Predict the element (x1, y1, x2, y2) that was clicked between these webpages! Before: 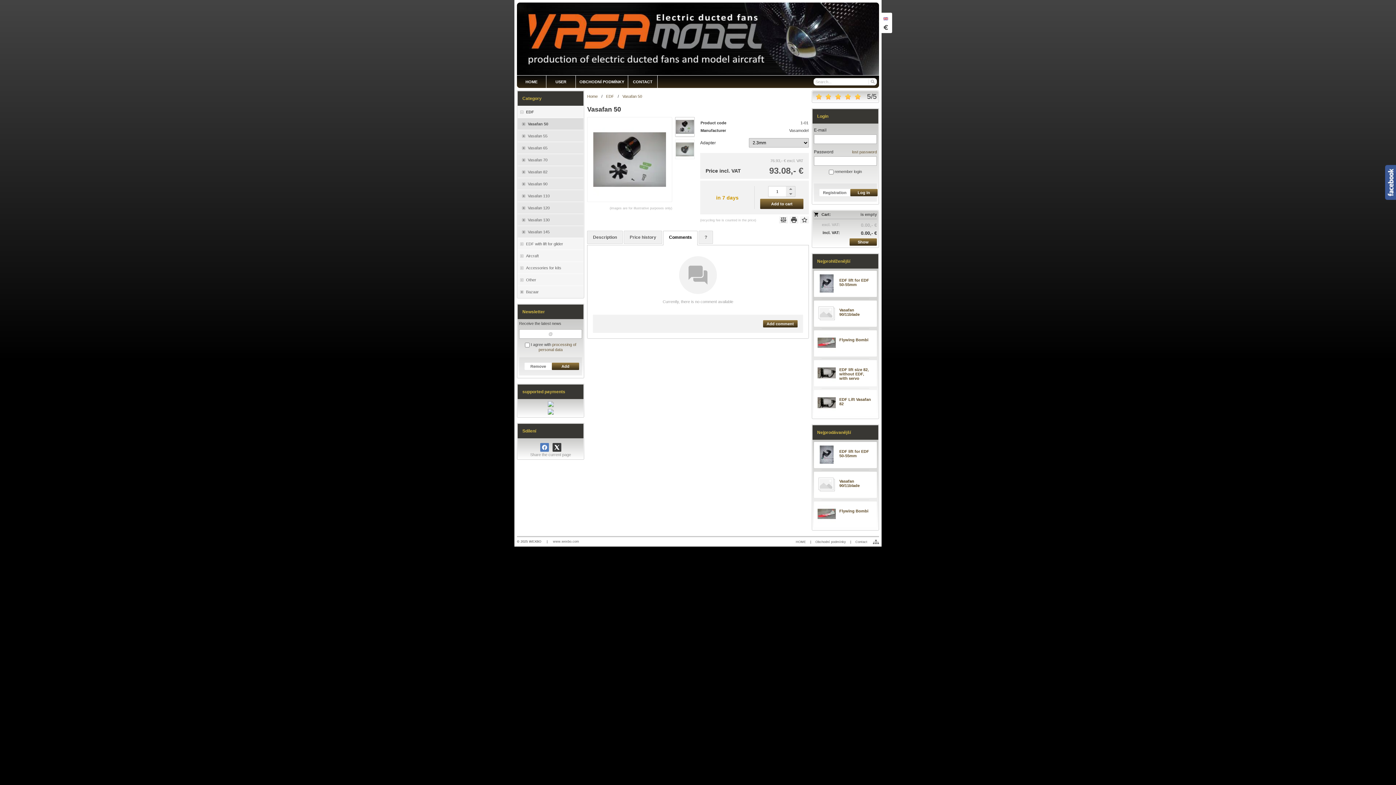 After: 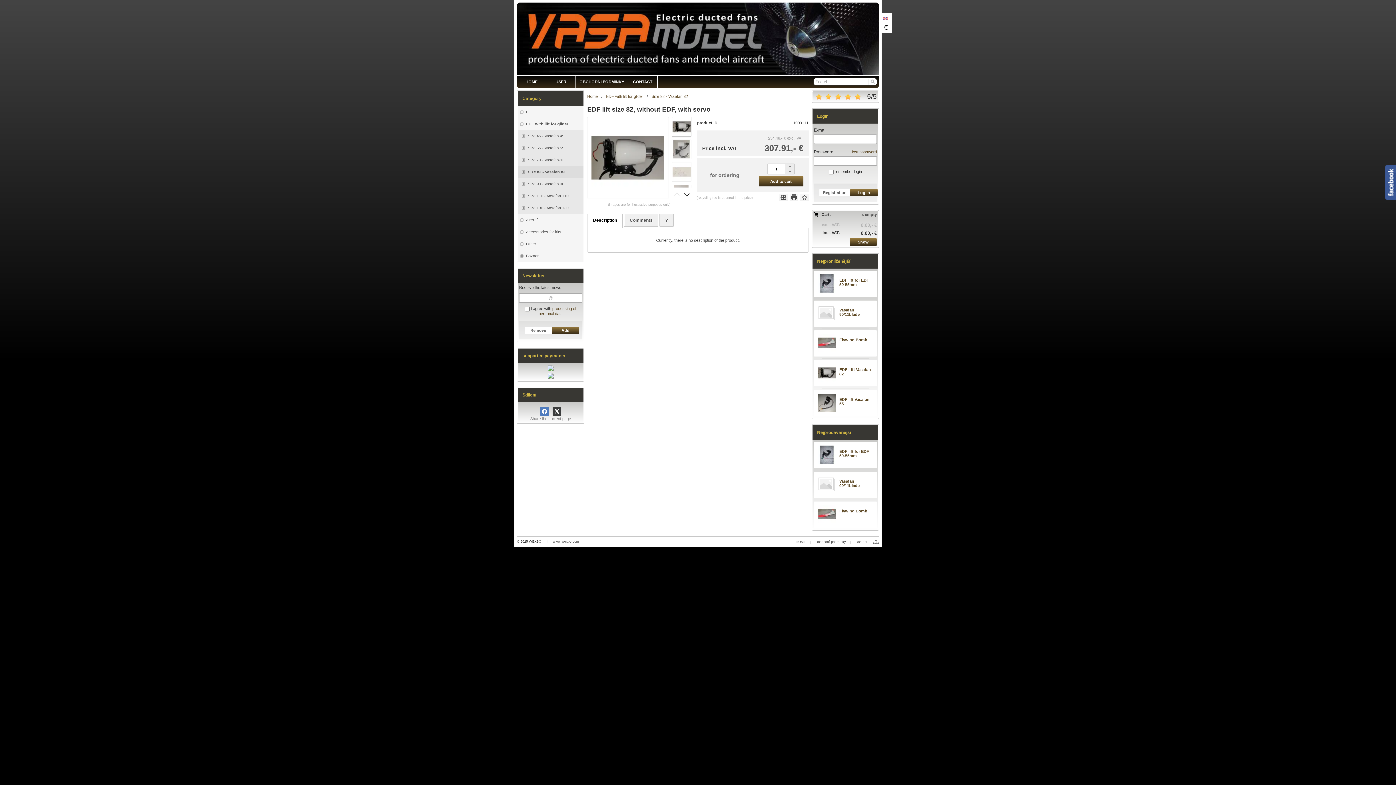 Action: label: EDF lift size 82, without EDF, with servo bbox: (839, 367, 869, 380)